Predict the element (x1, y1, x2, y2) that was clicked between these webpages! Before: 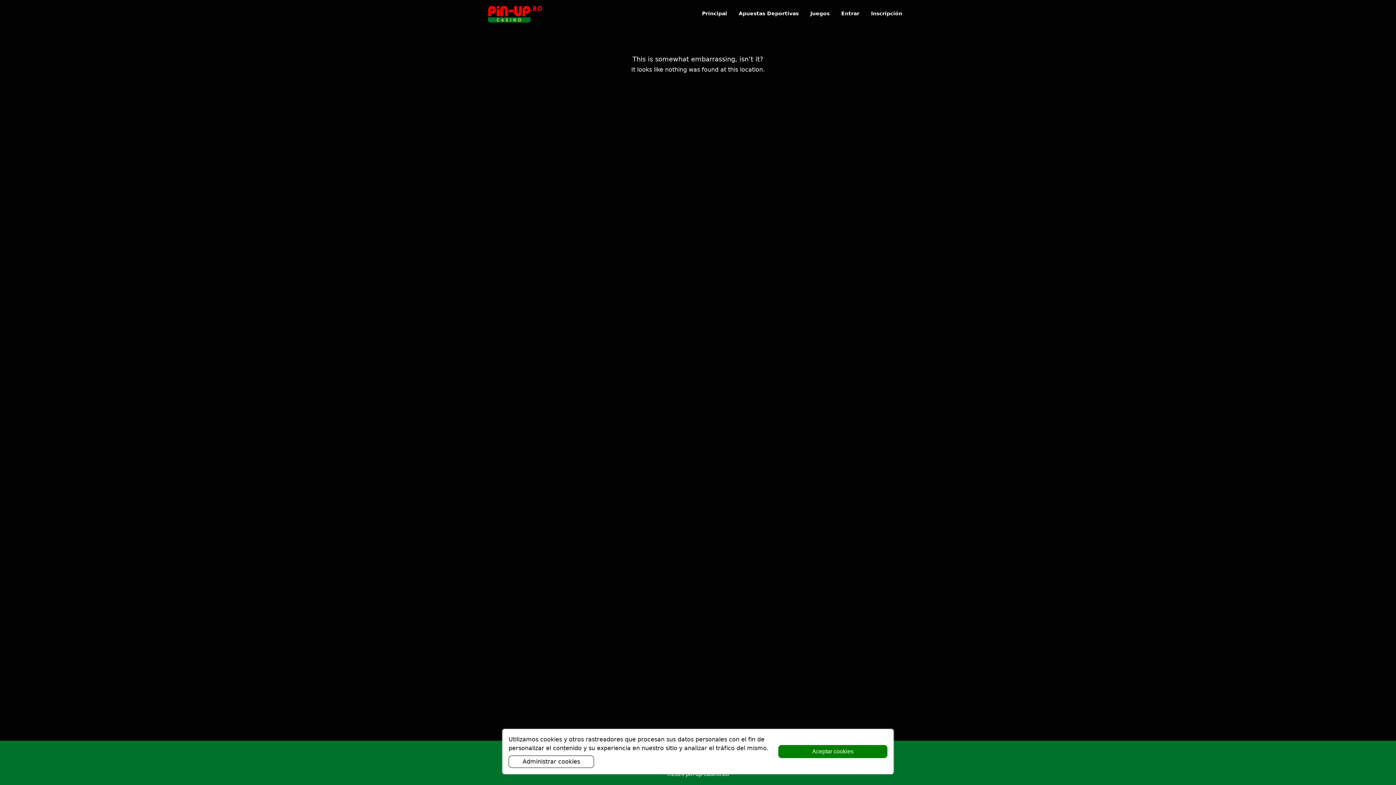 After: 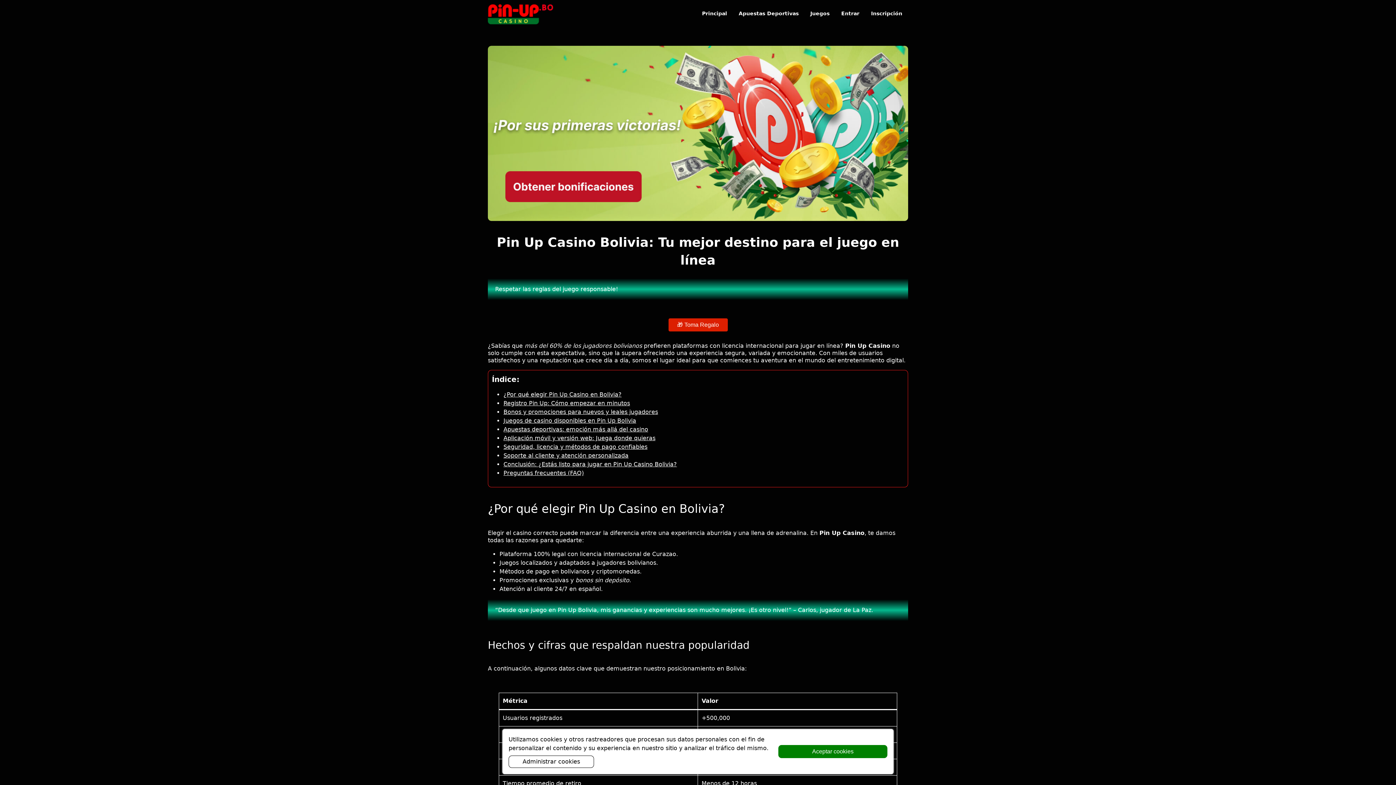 Action: bbox: (696, 4, 733, 22) label: Principal